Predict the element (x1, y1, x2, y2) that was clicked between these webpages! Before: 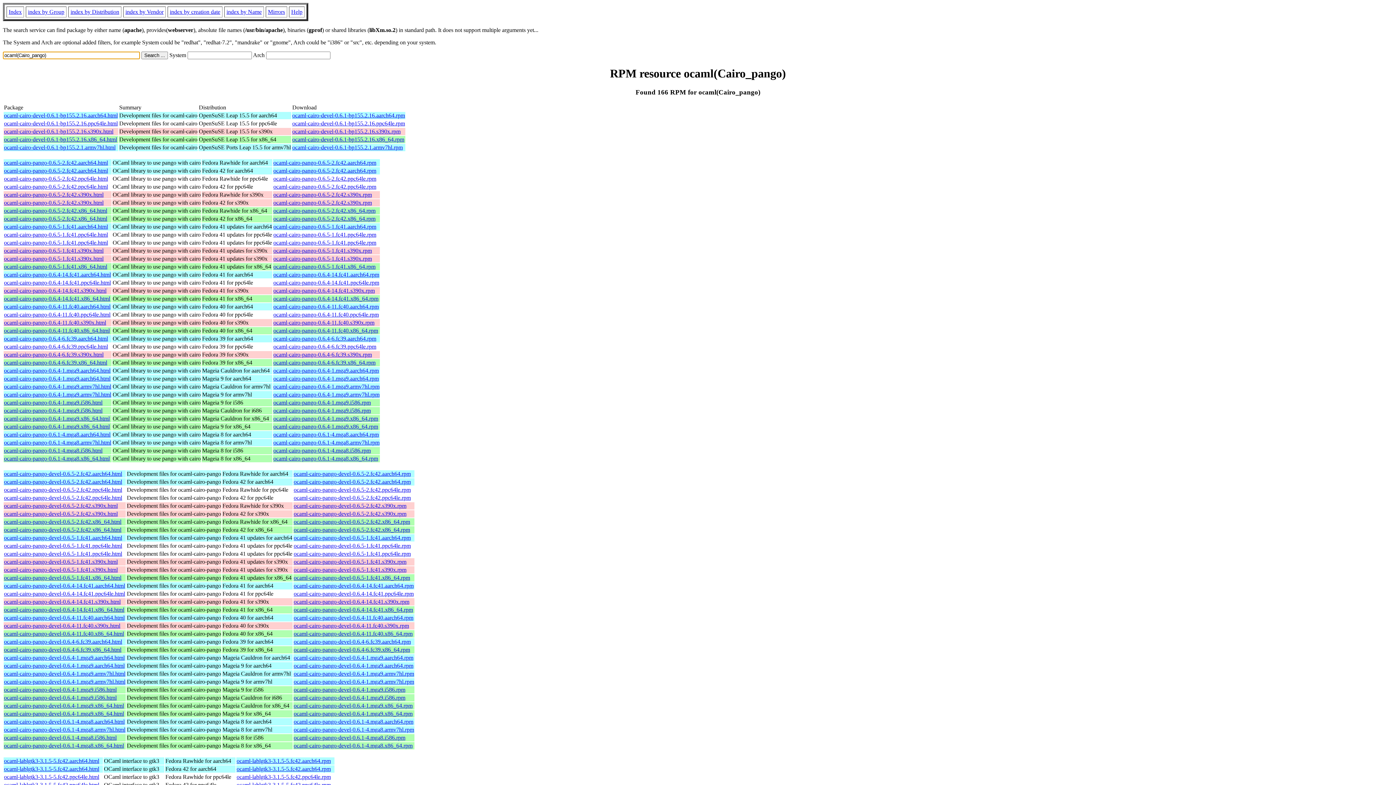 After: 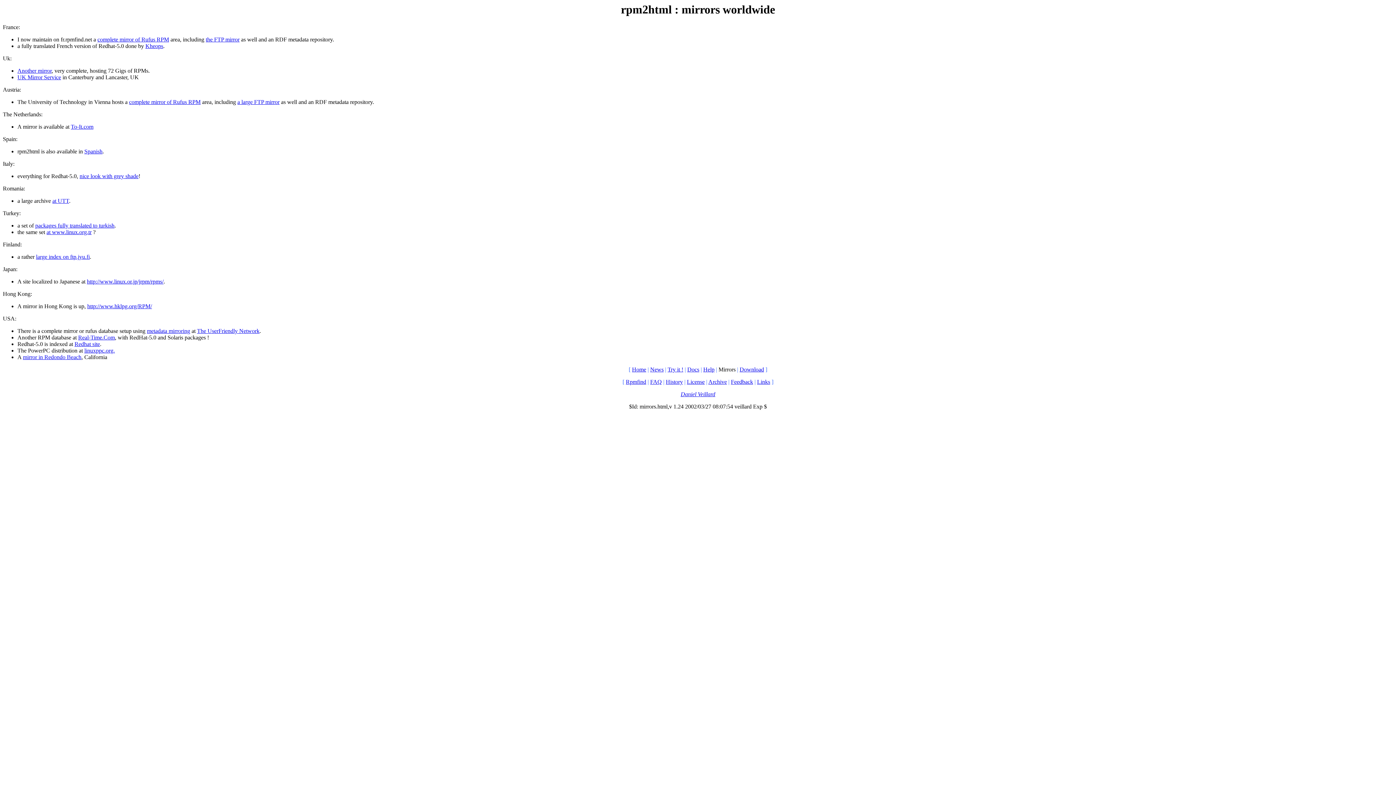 Action: label: Mirrors bbox: (268, 8, 285, 14)